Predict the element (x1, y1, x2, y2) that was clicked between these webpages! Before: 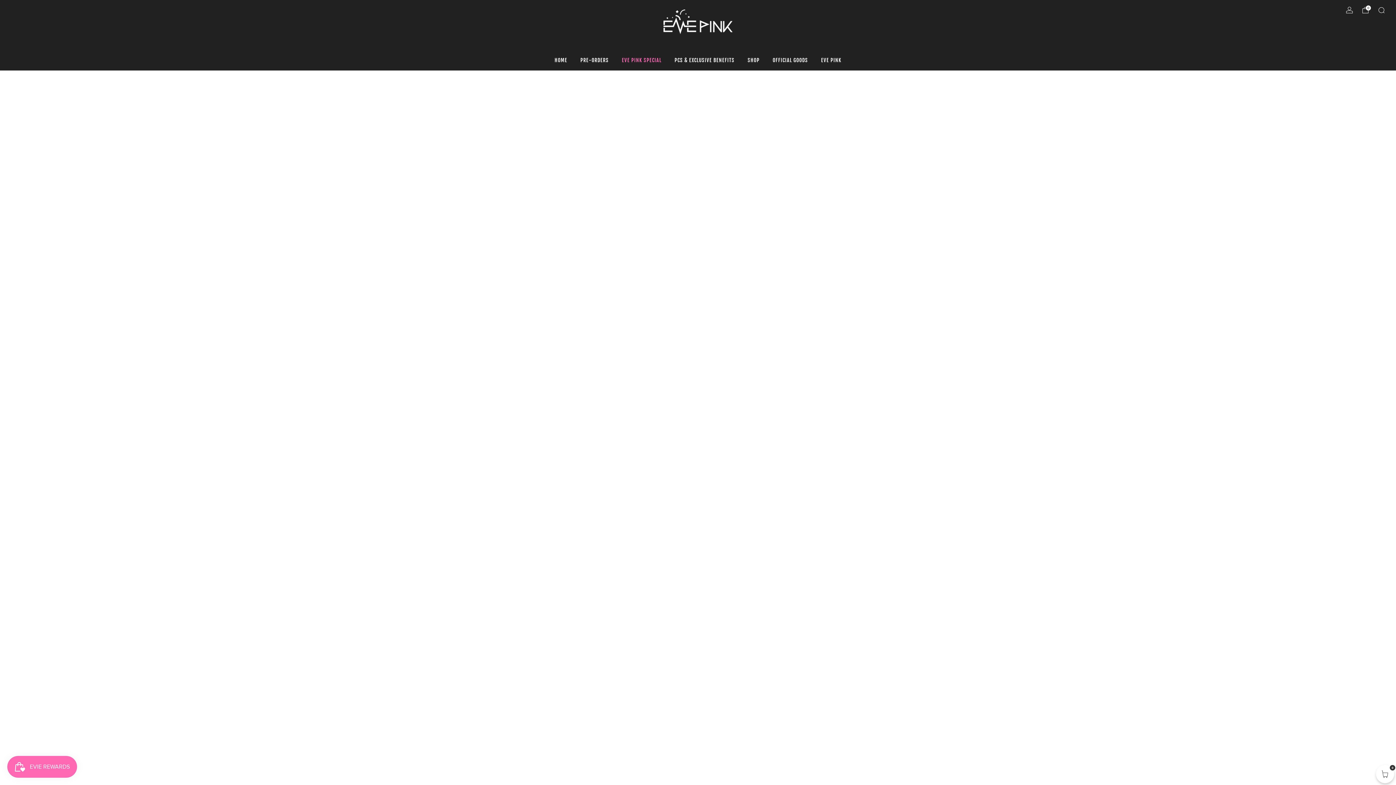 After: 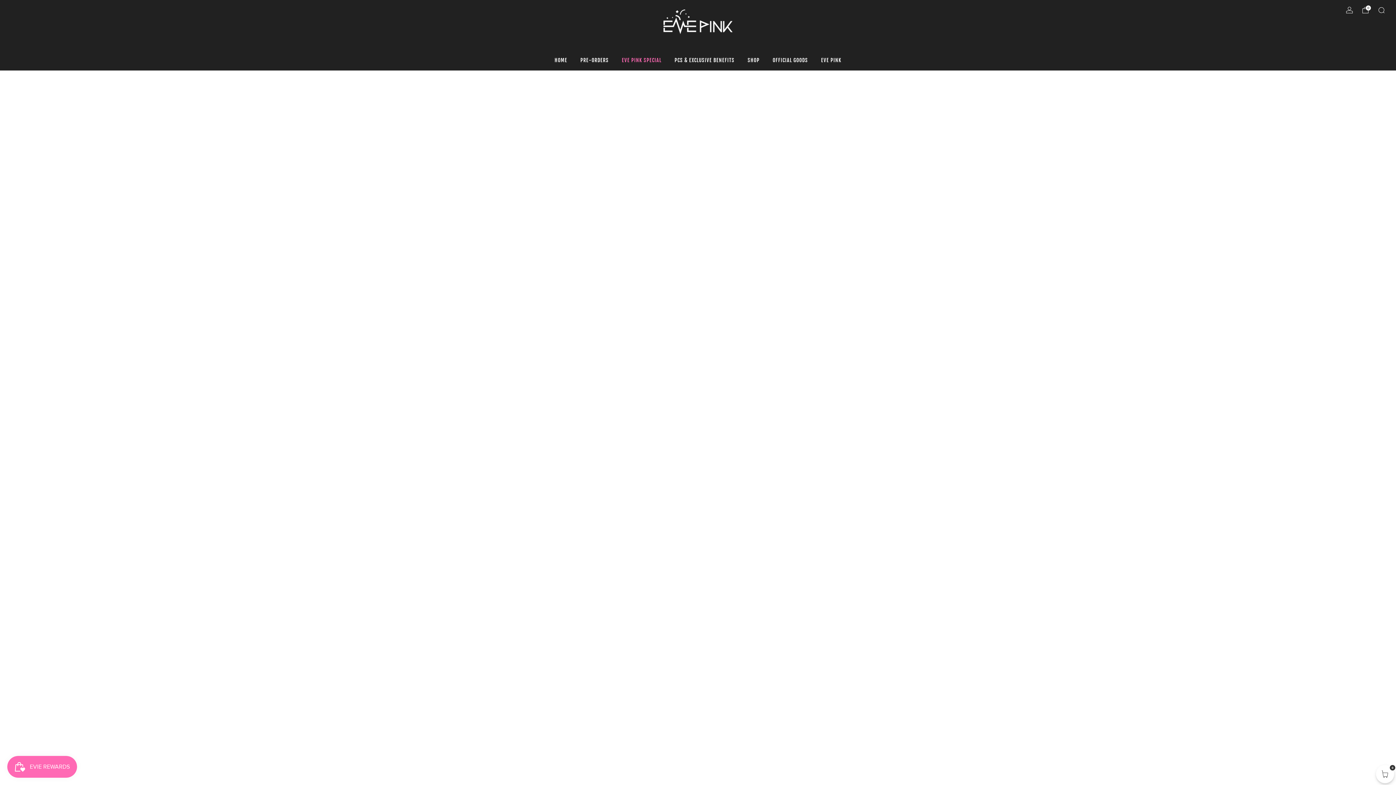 Action: bbox: (554, 54, 567, 65) label: HOME